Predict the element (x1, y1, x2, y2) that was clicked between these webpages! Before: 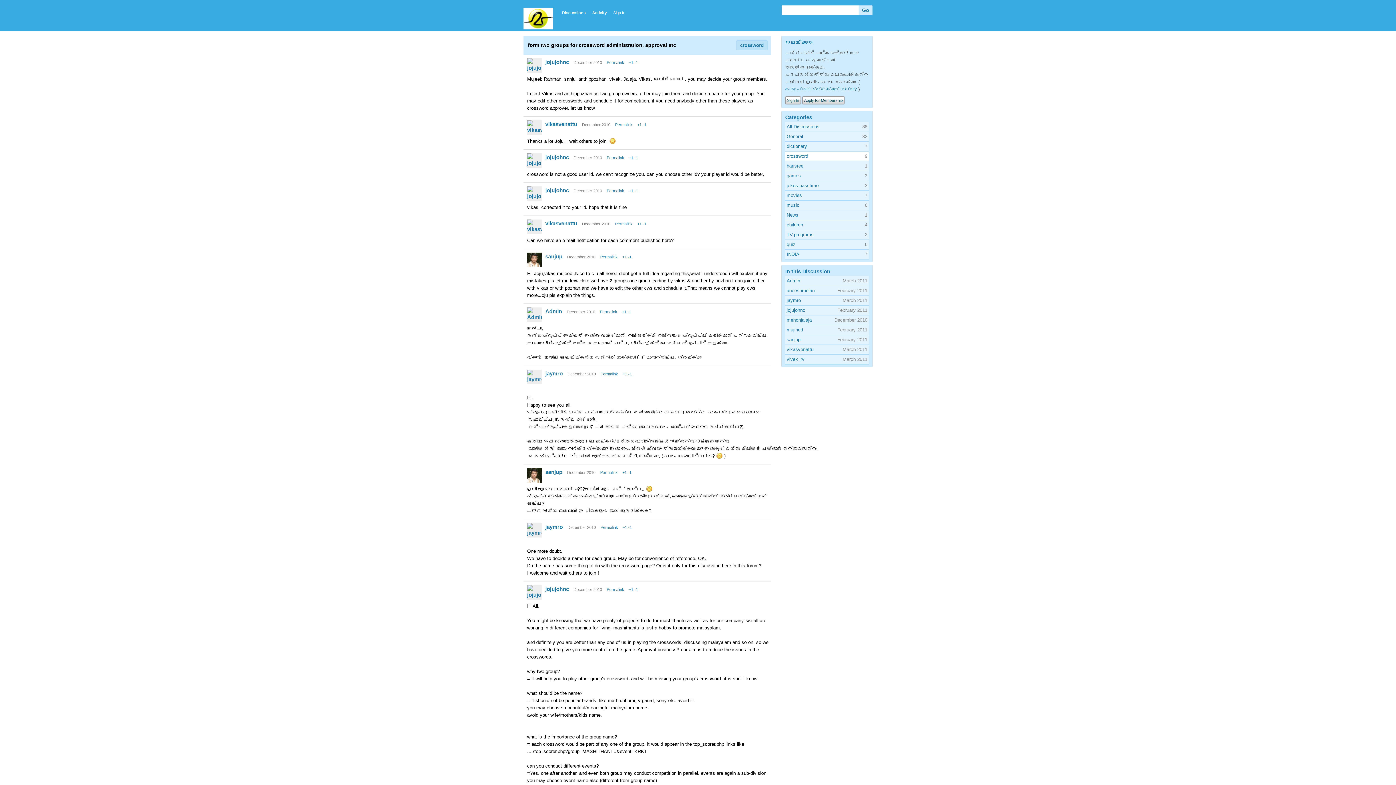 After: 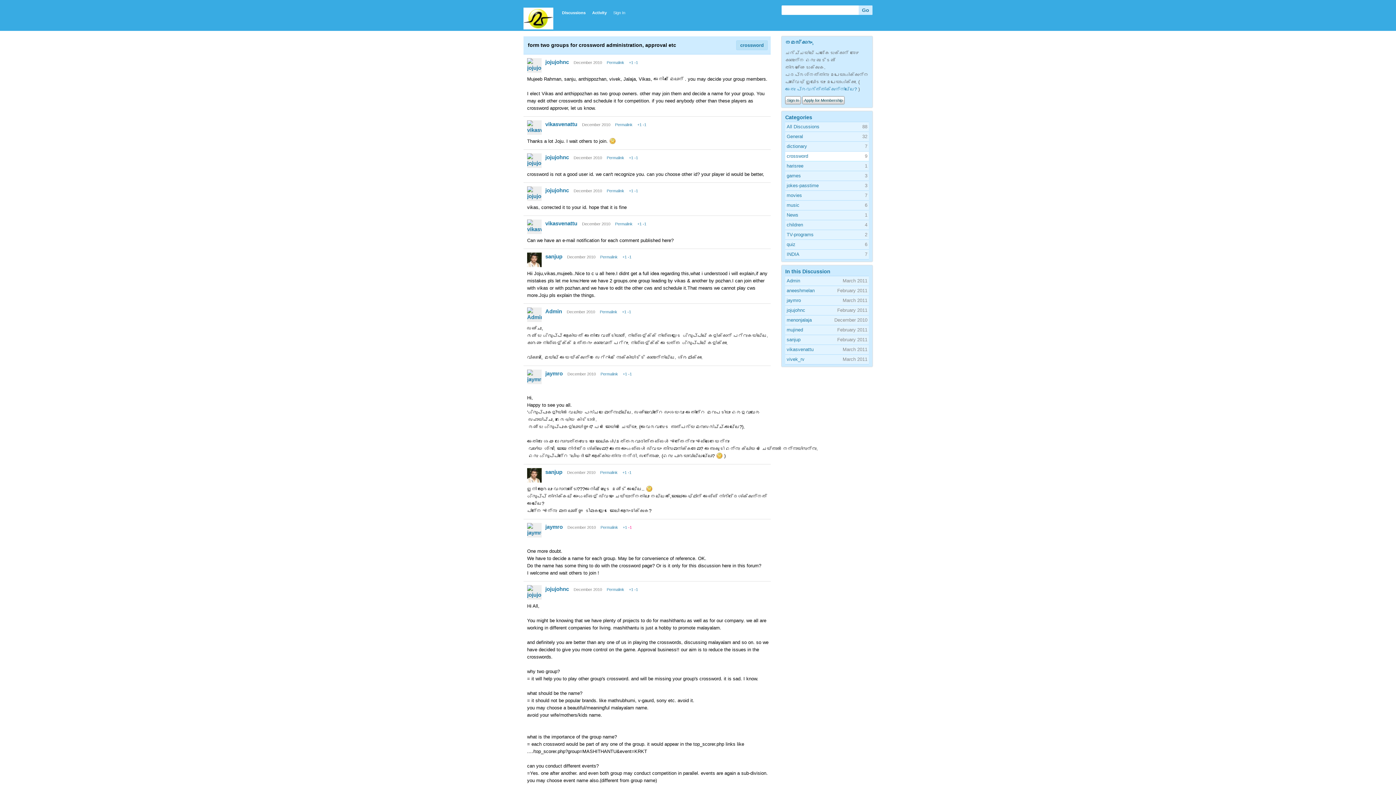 Action: label: -1 bbox: (628, 525, 632, 529)